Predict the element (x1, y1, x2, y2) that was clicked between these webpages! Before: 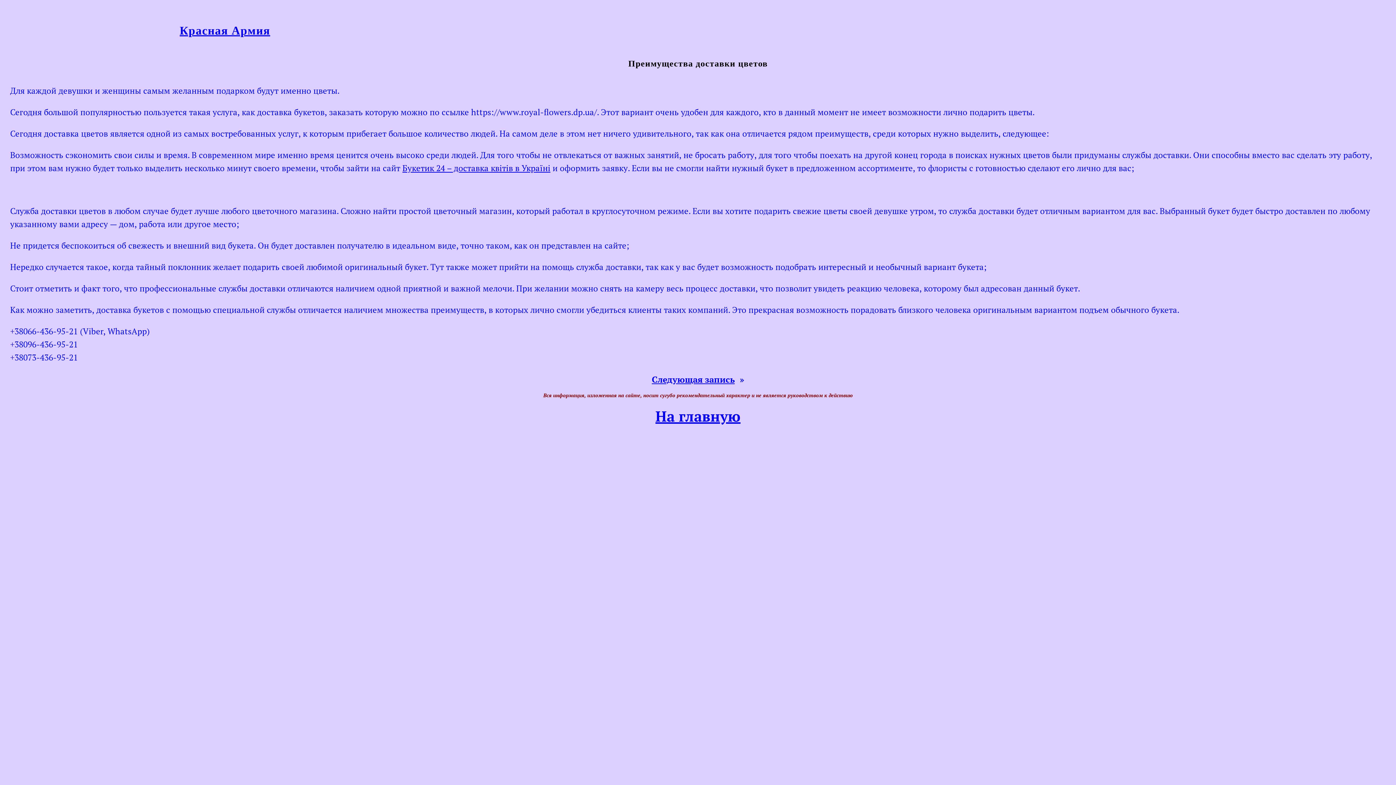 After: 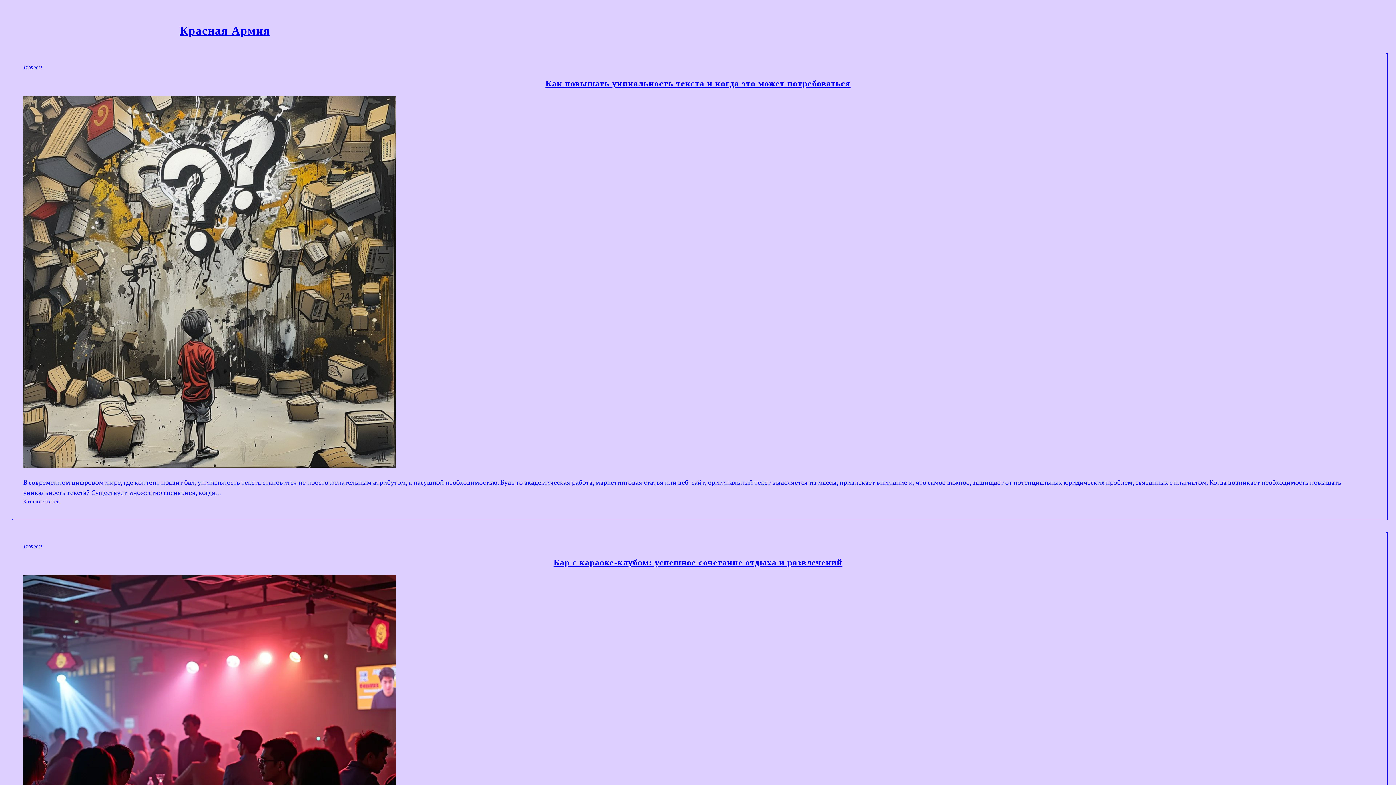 Action: label: Красная Армия bbox: (179, 24, 270, 37)